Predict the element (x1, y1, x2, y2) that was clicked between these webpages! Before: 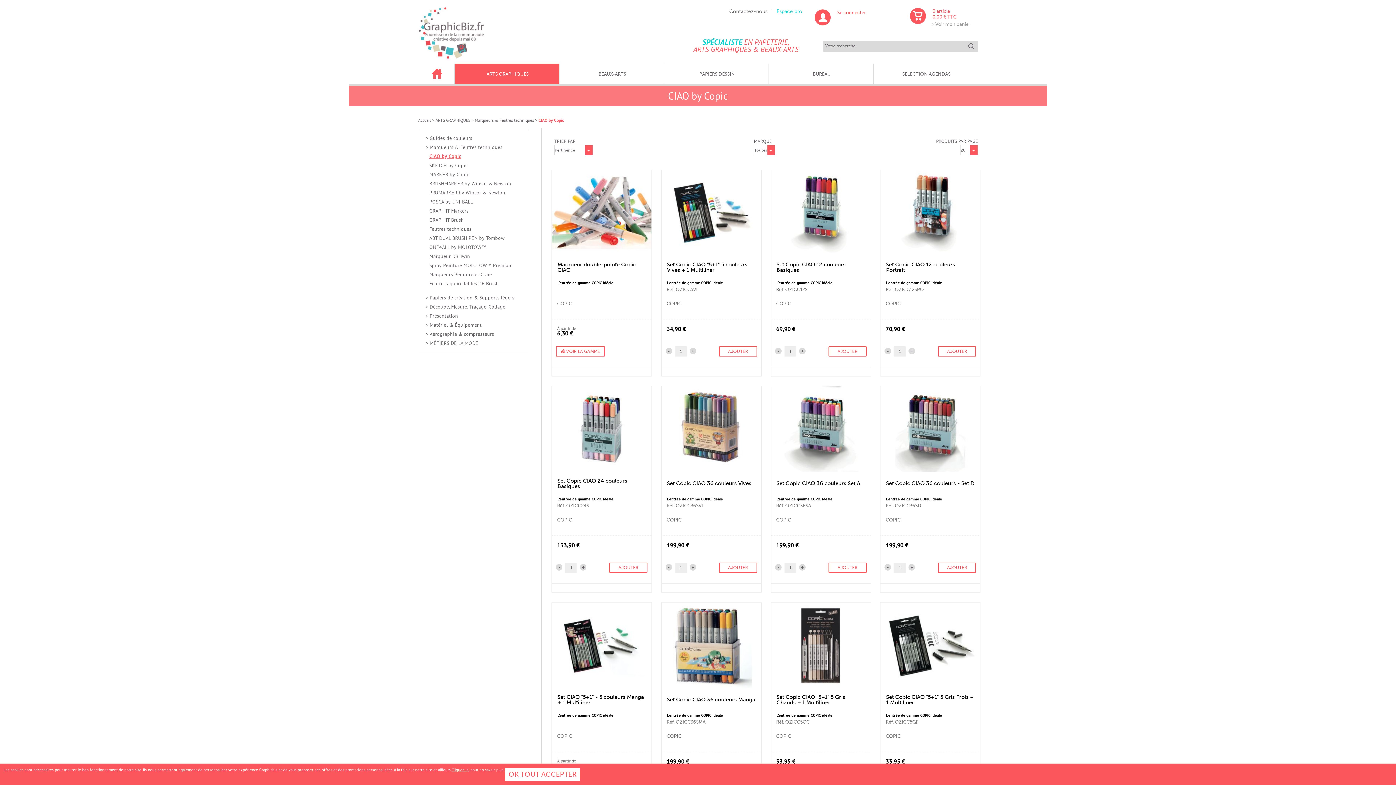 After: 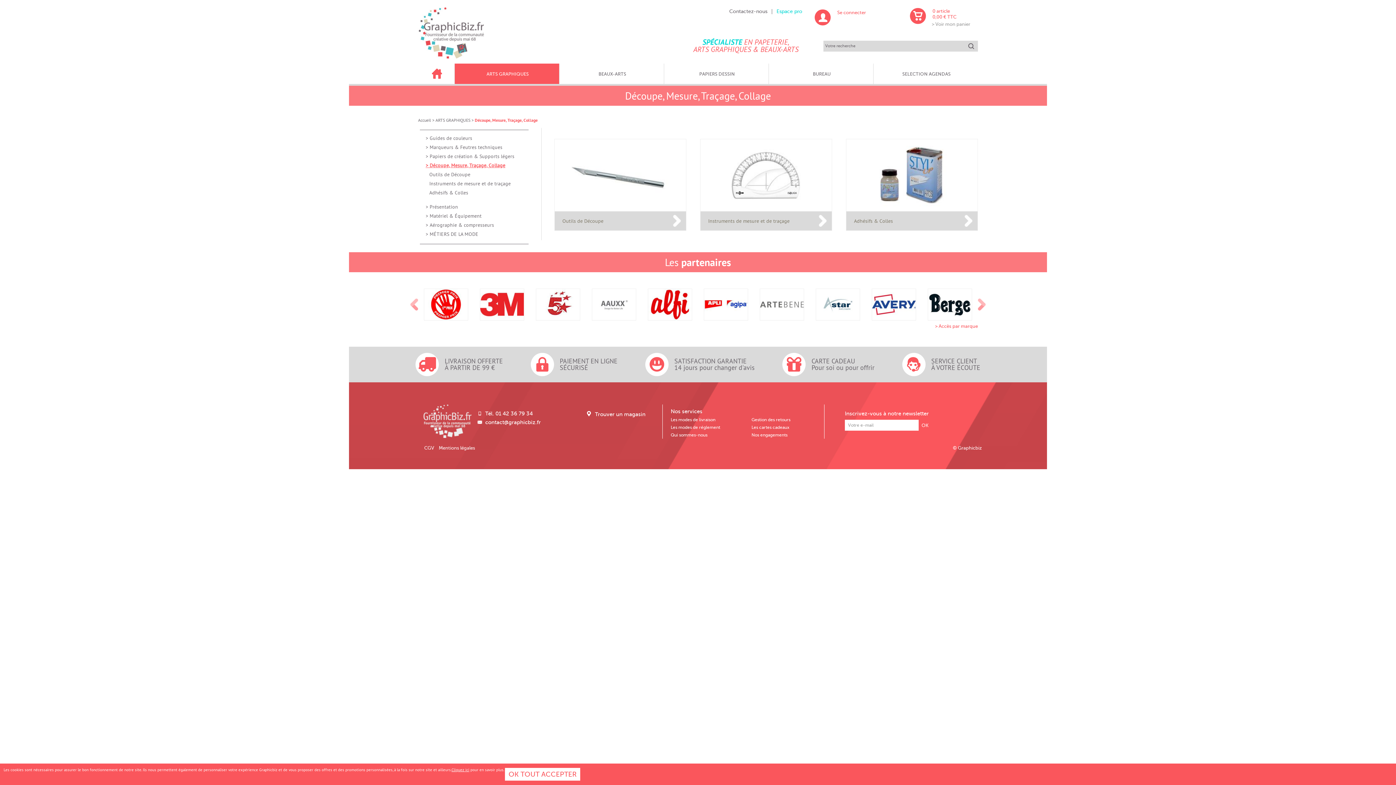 Action: bbox: (423, 302, 528, 311) label: > Découpe, Mesure, Traçage, Collage